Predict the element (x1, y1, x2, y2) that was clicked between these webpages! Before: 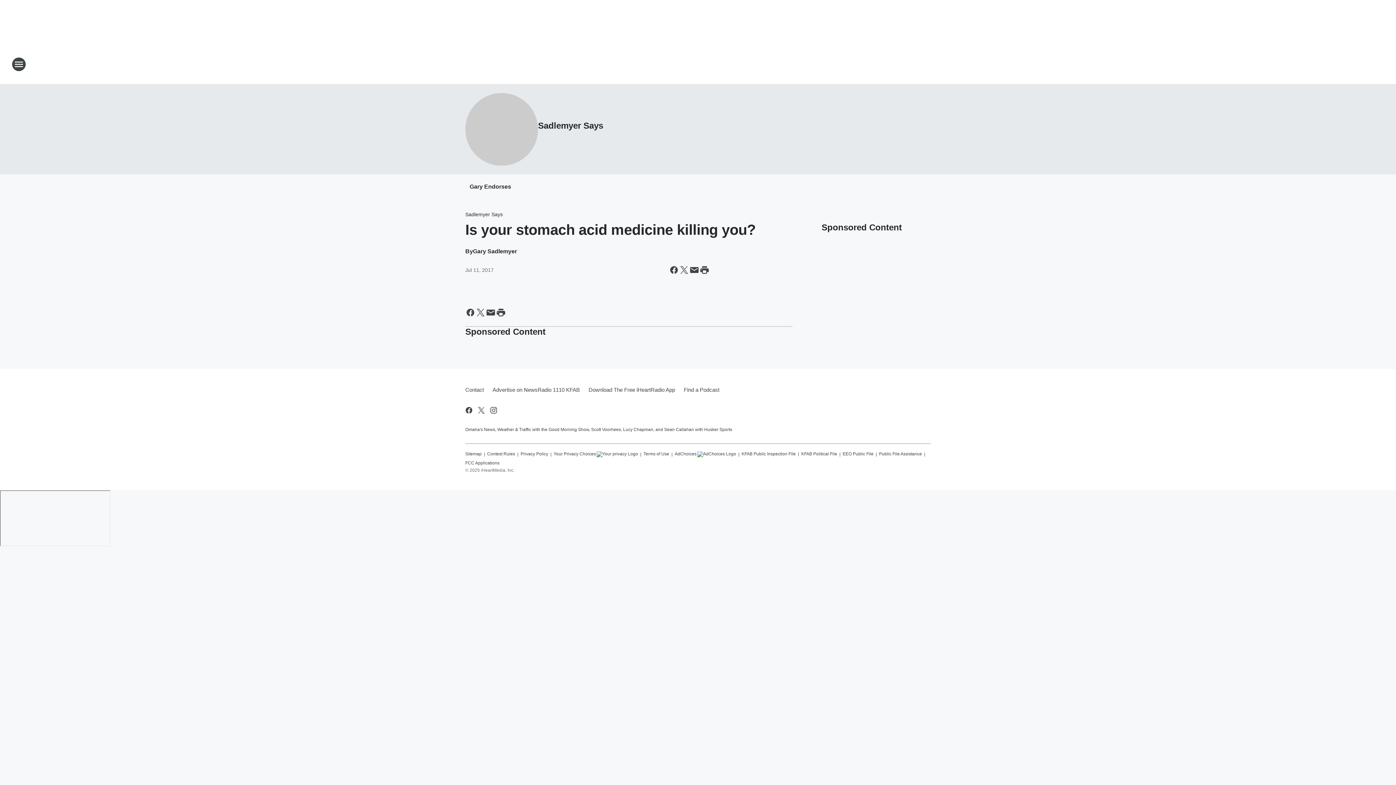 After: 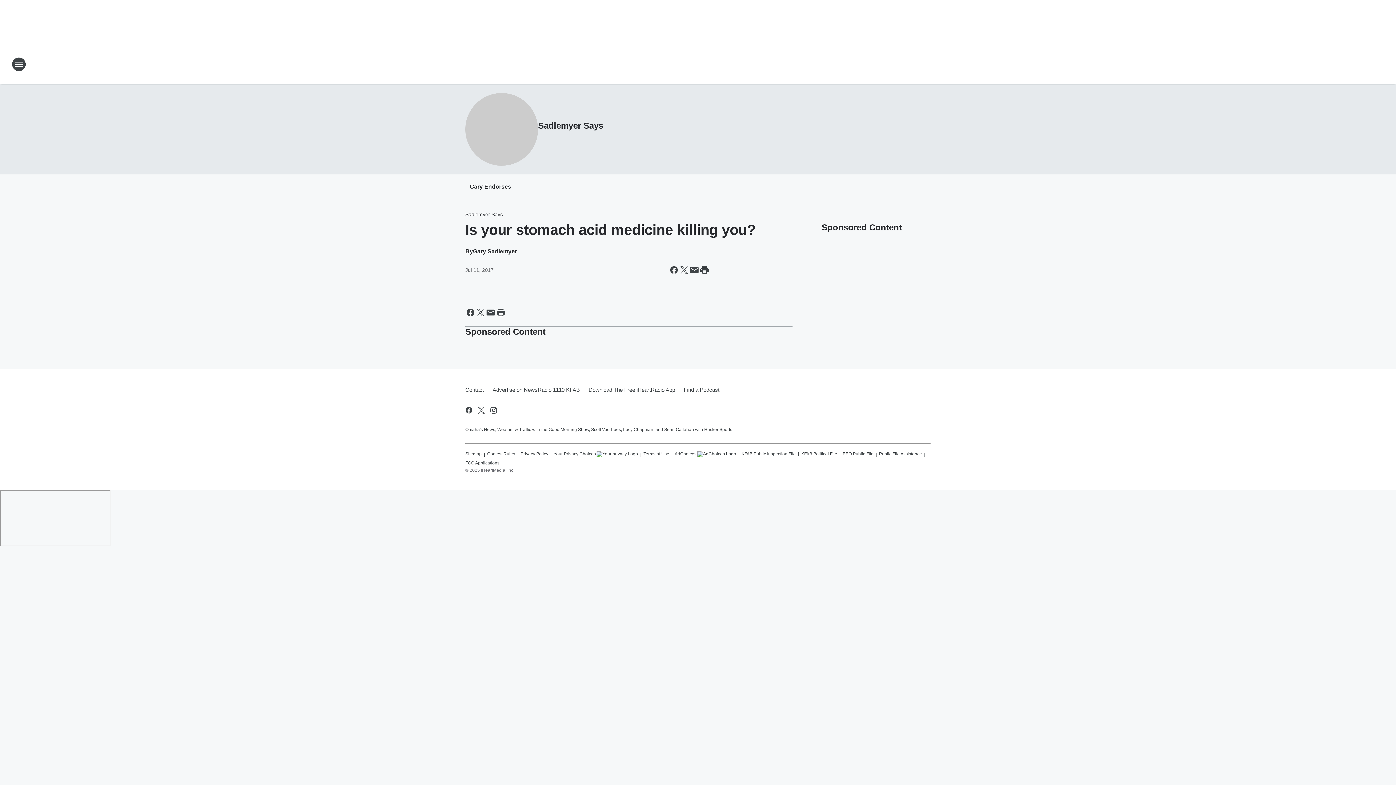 Action: label: Your Privacy Choices bbox: (553, 448, 638, 457)